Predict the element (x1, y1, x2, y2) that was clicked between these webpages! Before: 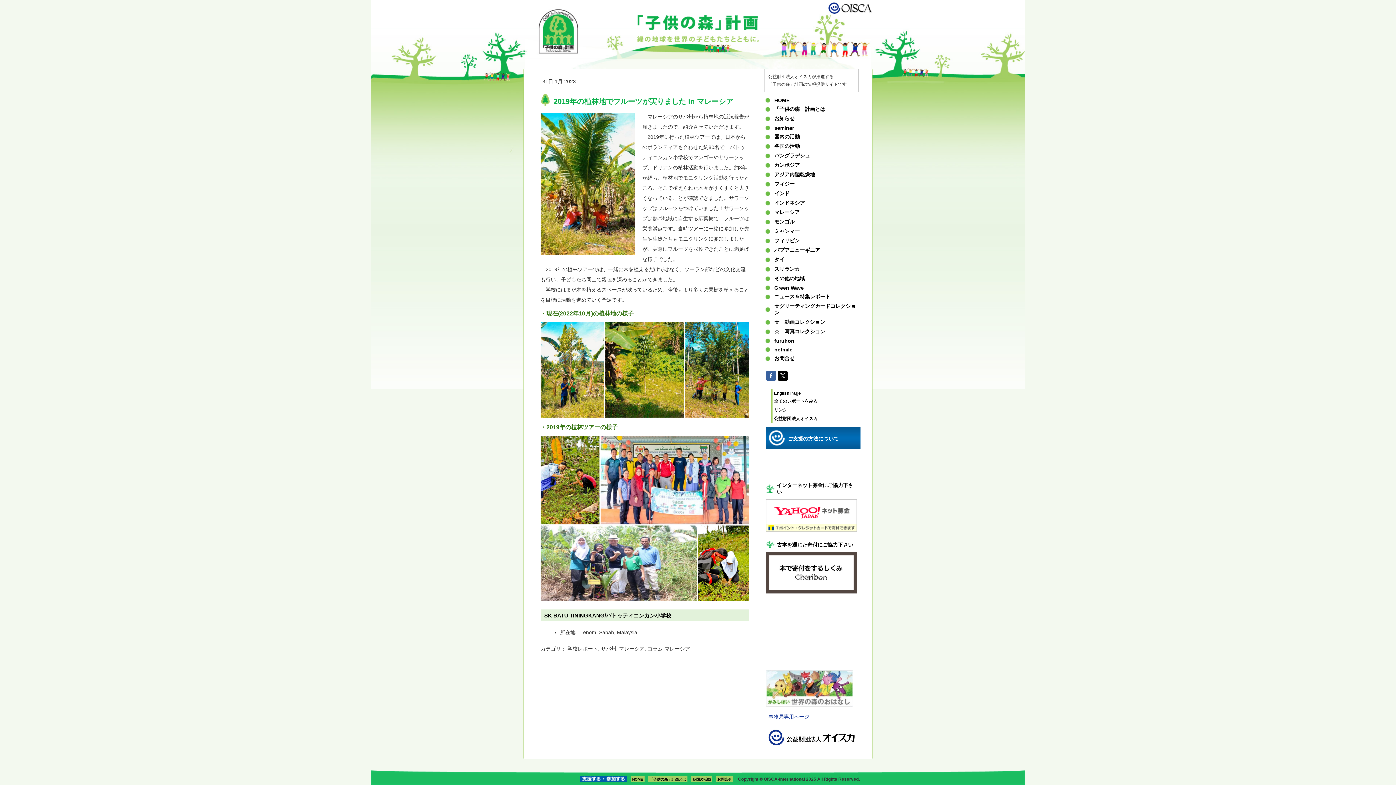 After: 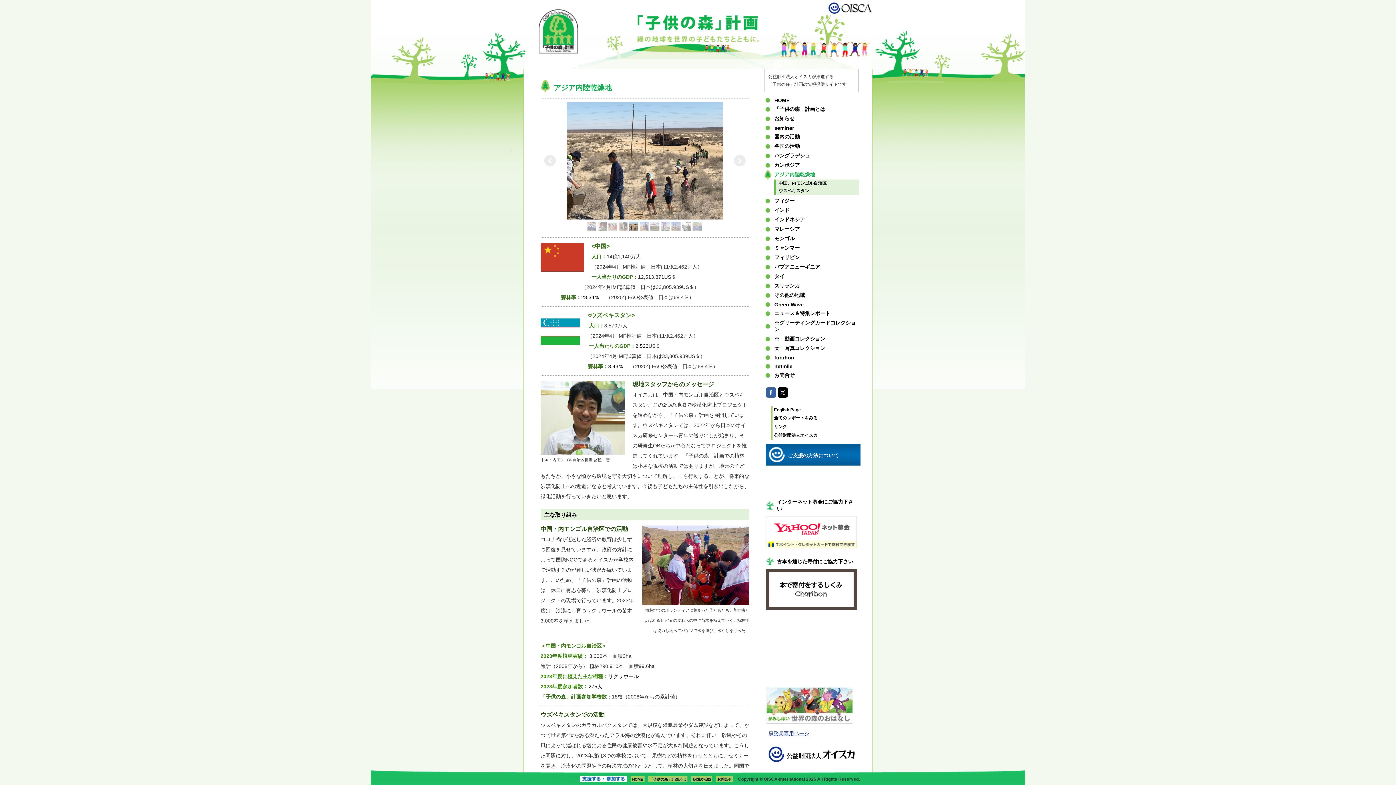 Action: bbox: (764, 170, 858, 179) label: アジア内陸乾燥地